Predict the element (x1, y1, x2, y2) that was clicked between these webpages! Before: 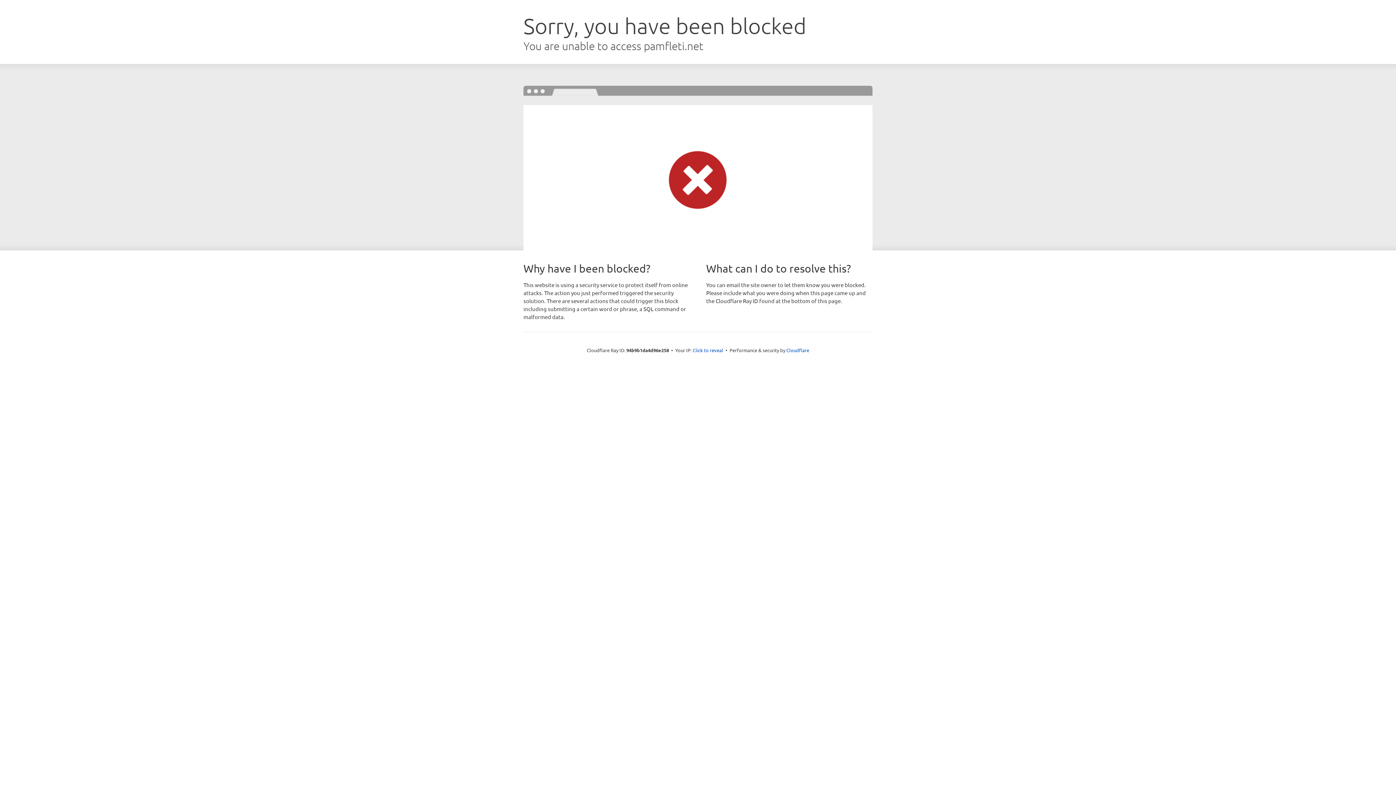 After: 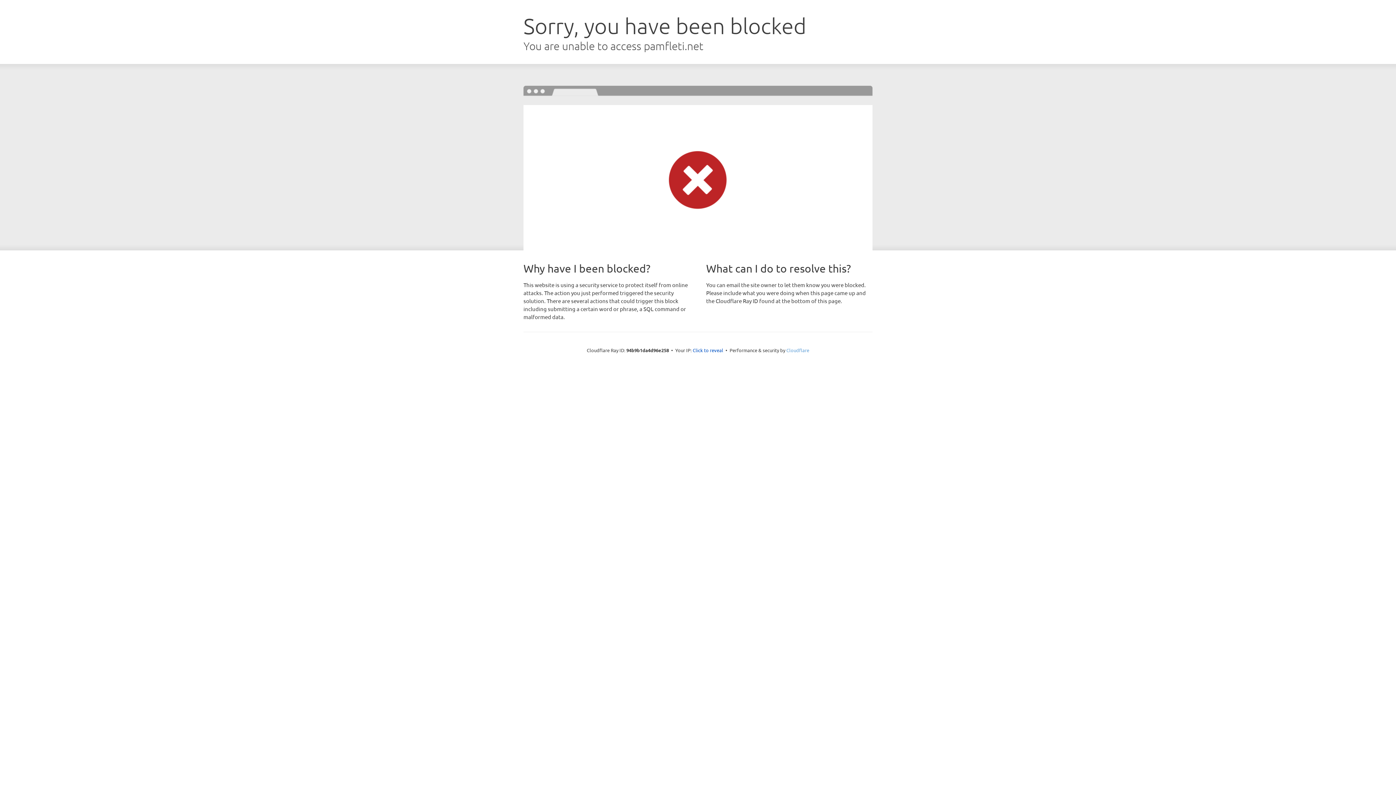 Action: label: Cloudflare bbox: (786, 347, 809, 353)